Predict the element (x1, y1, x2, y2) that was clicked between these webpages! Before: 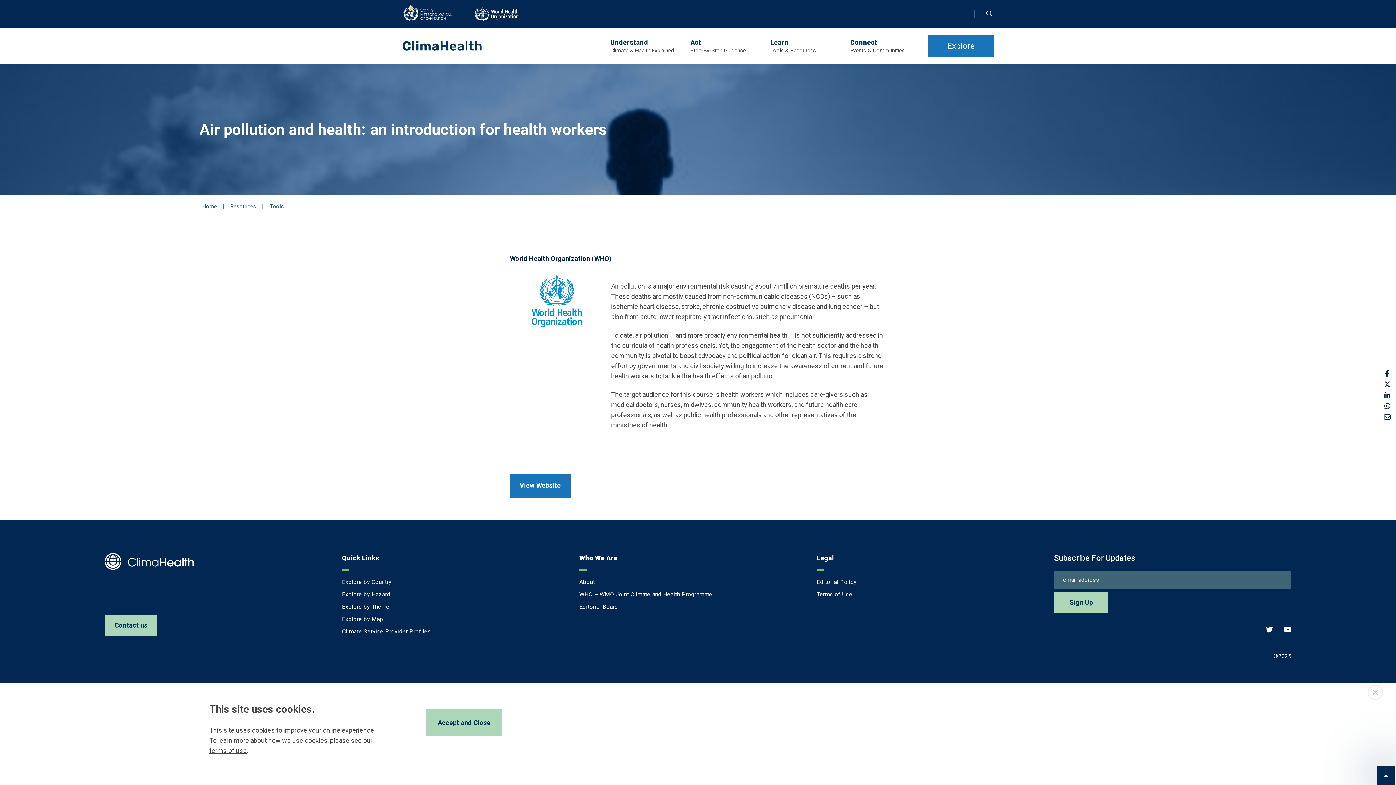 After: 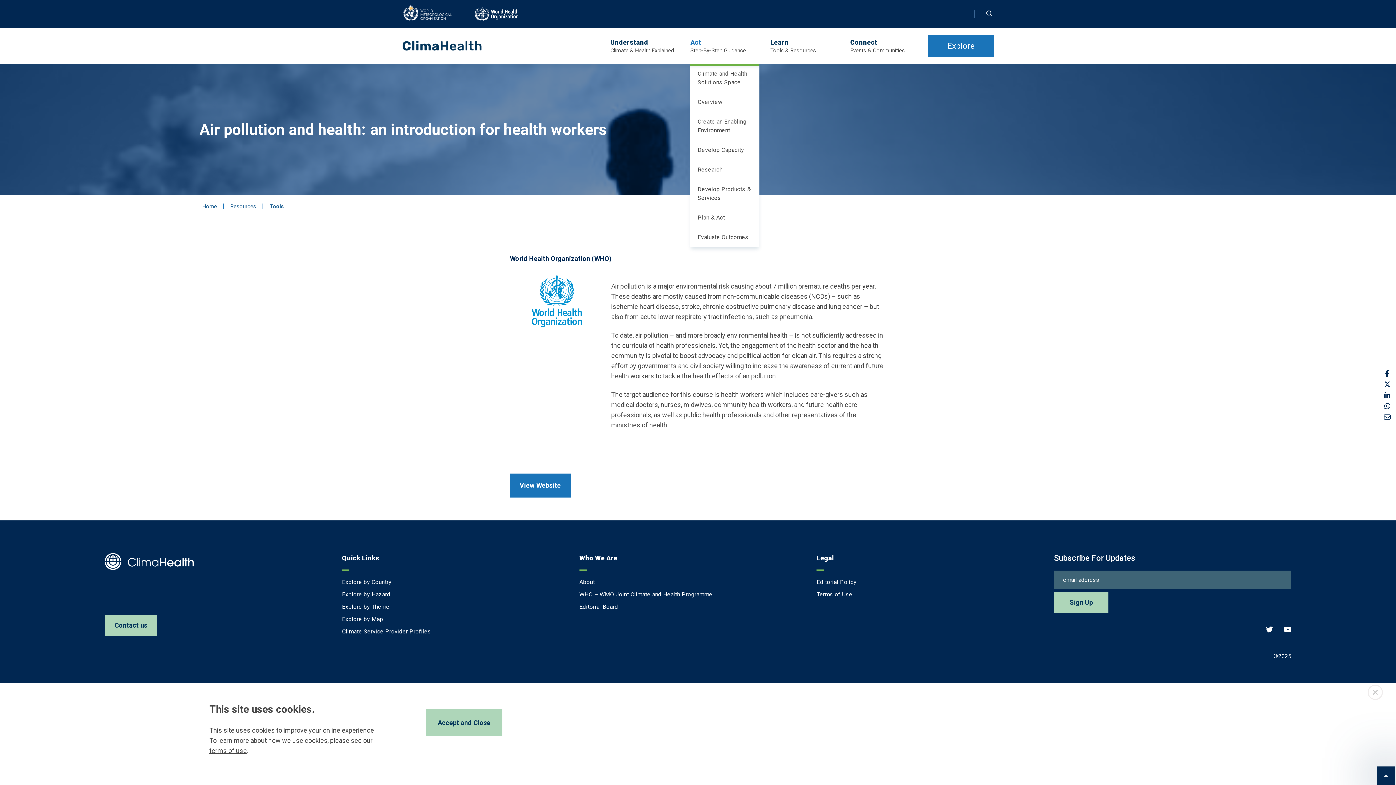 Action: label: Act bbox: (690, 38, 701, 46)